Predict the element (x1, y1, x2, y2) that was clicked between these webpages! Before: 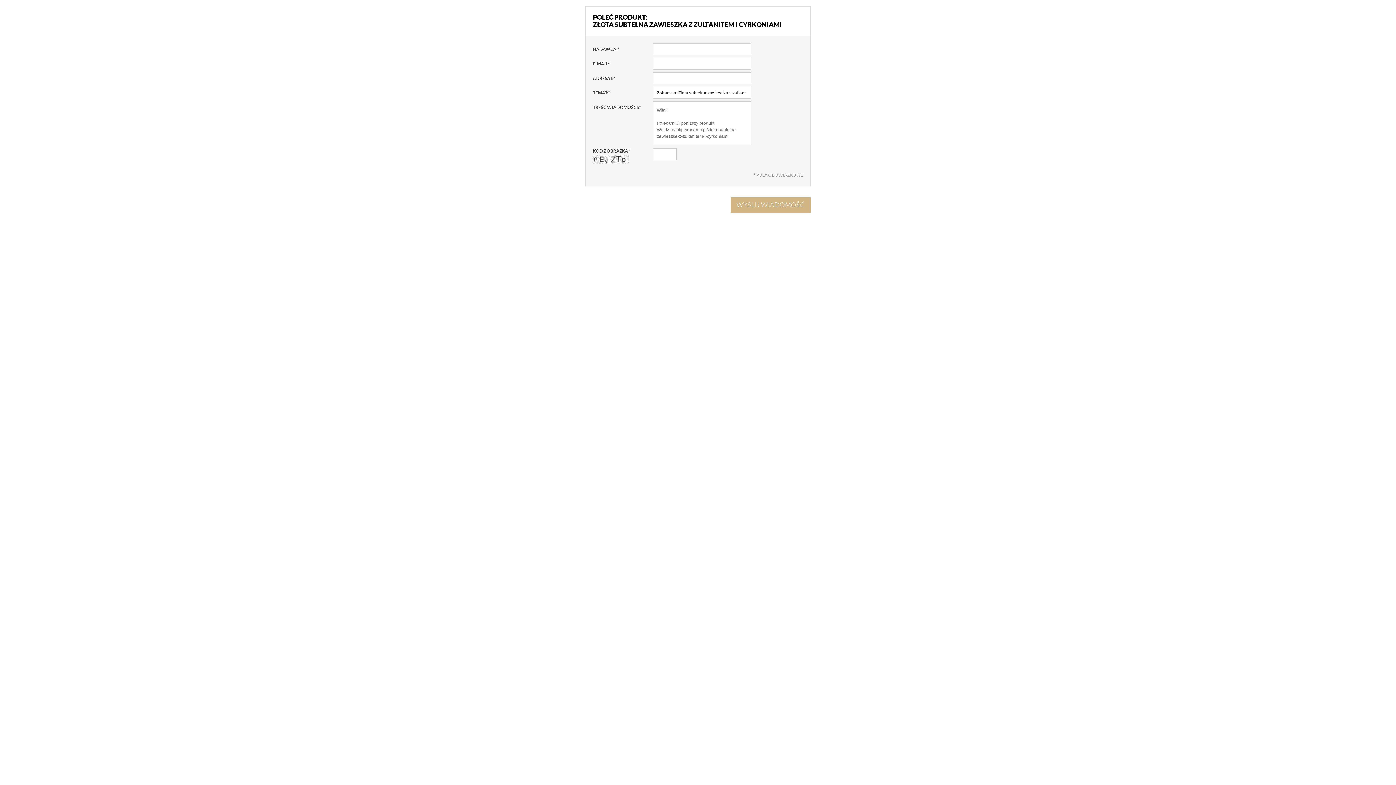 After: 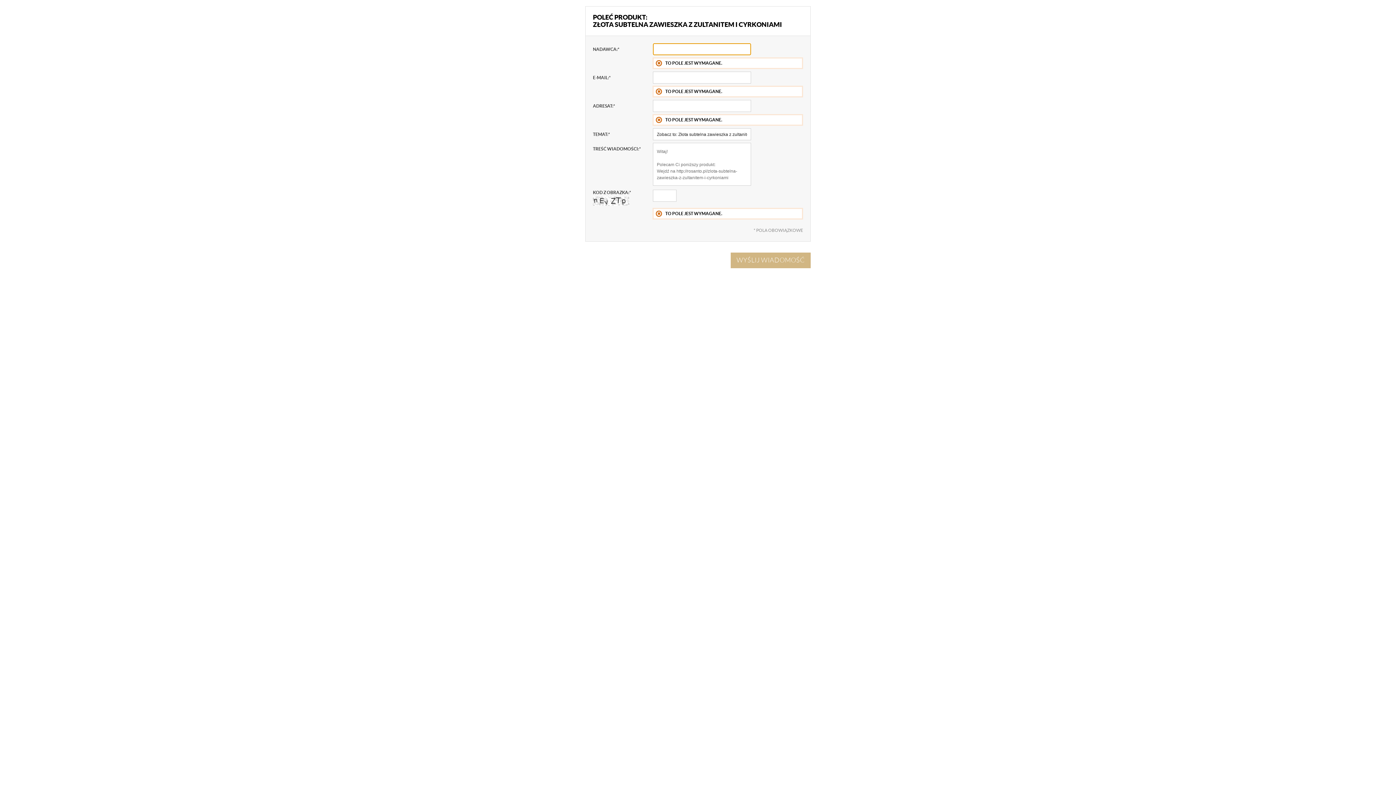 Action: bbox: (730, 197, 810, 213) label: WYŚLIJ WIADOMOŚĆ